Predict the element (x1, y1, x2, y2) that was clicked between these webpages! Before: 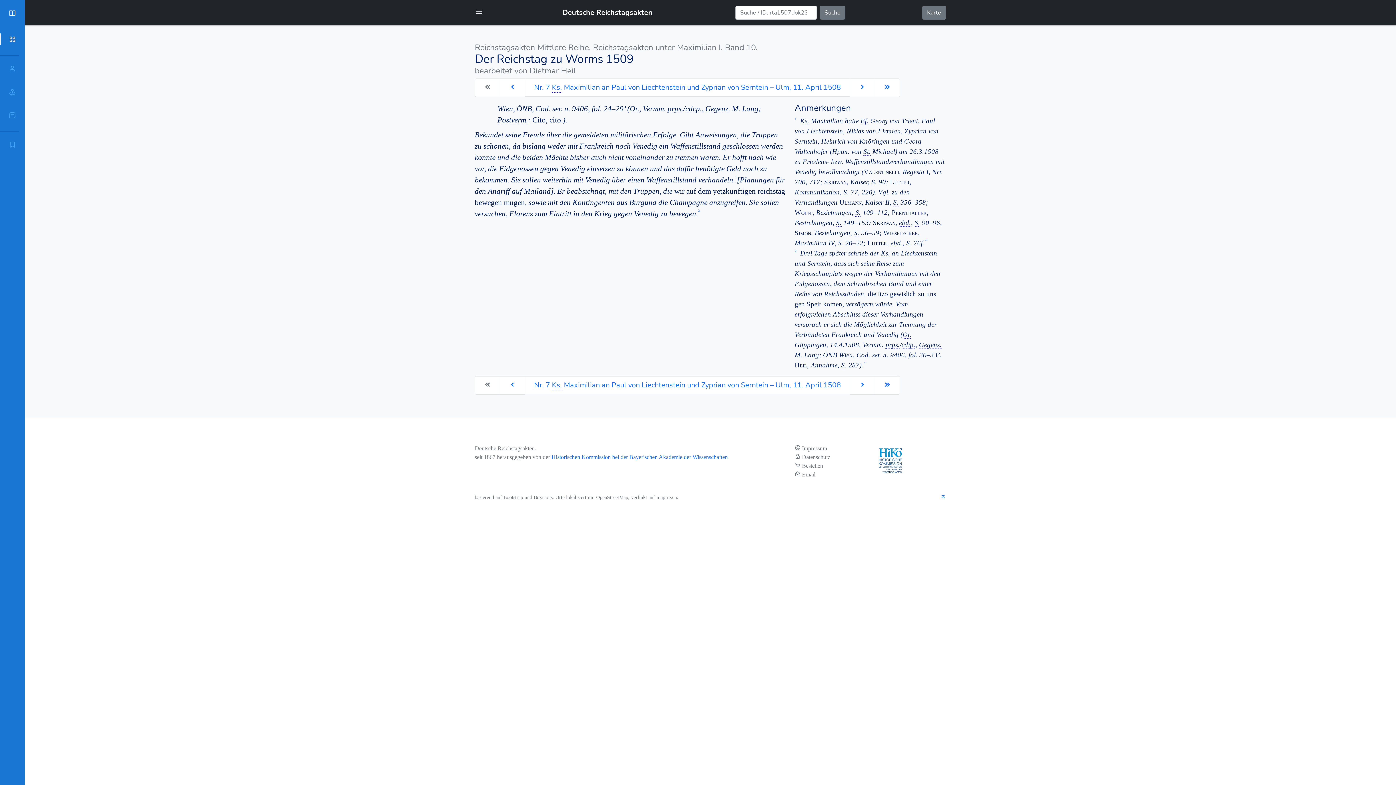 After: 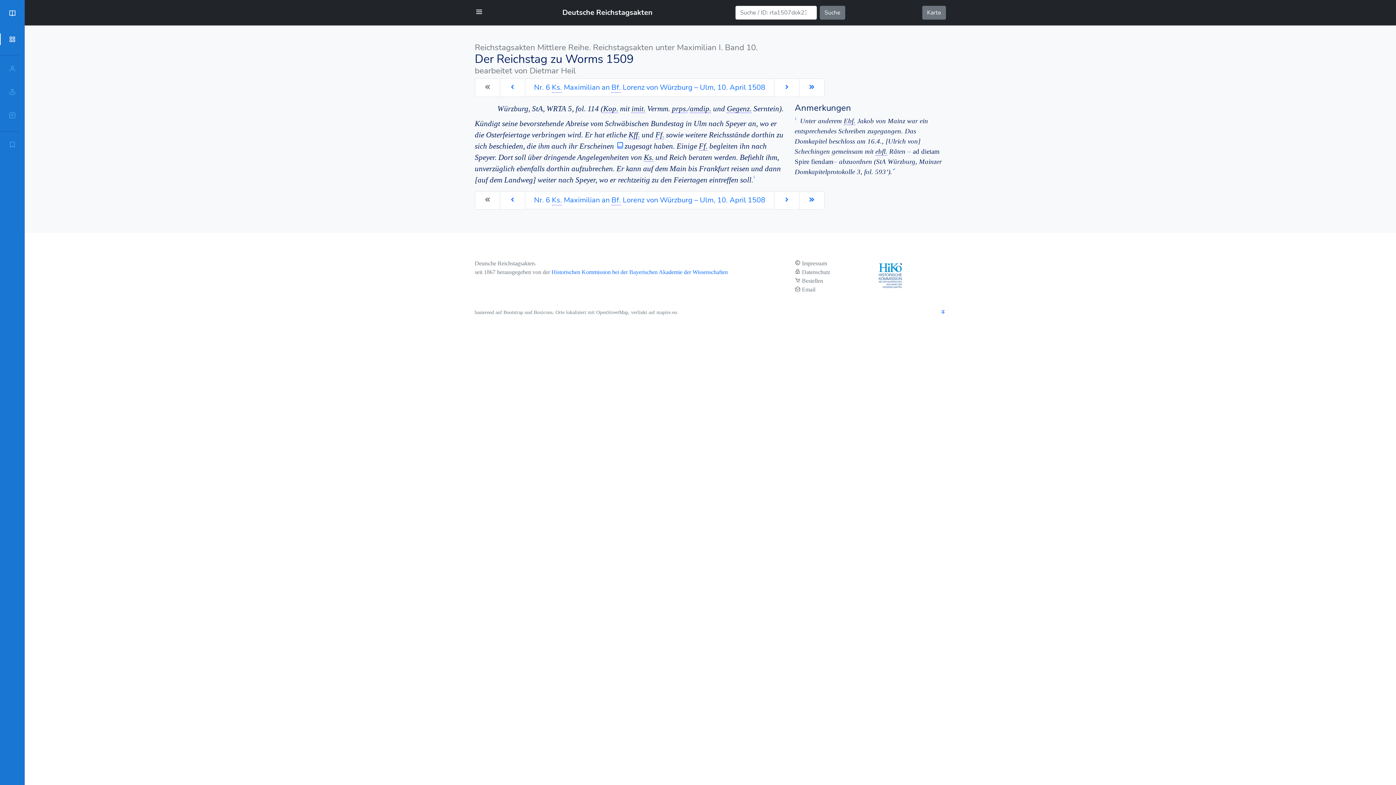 Action: bbox: (500, 78, 525, 97)